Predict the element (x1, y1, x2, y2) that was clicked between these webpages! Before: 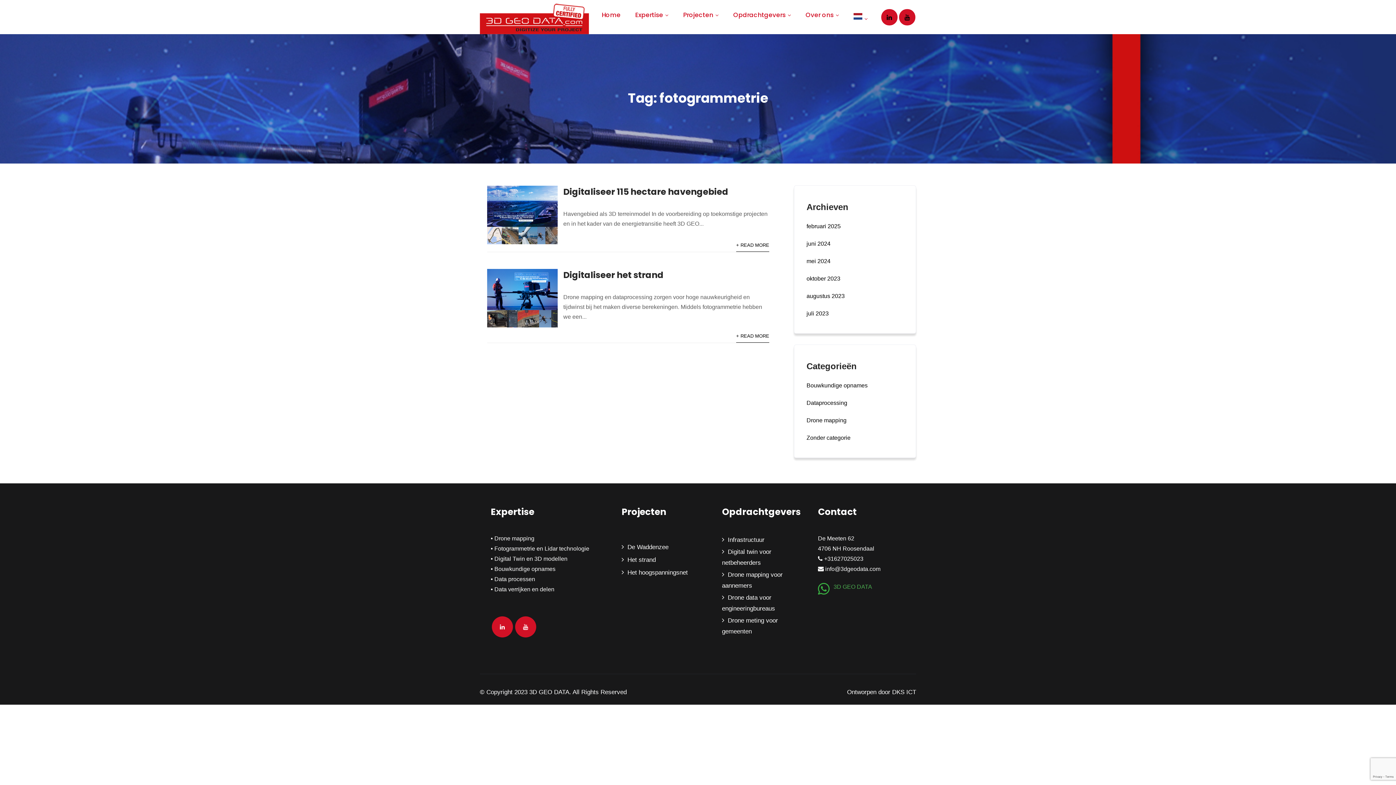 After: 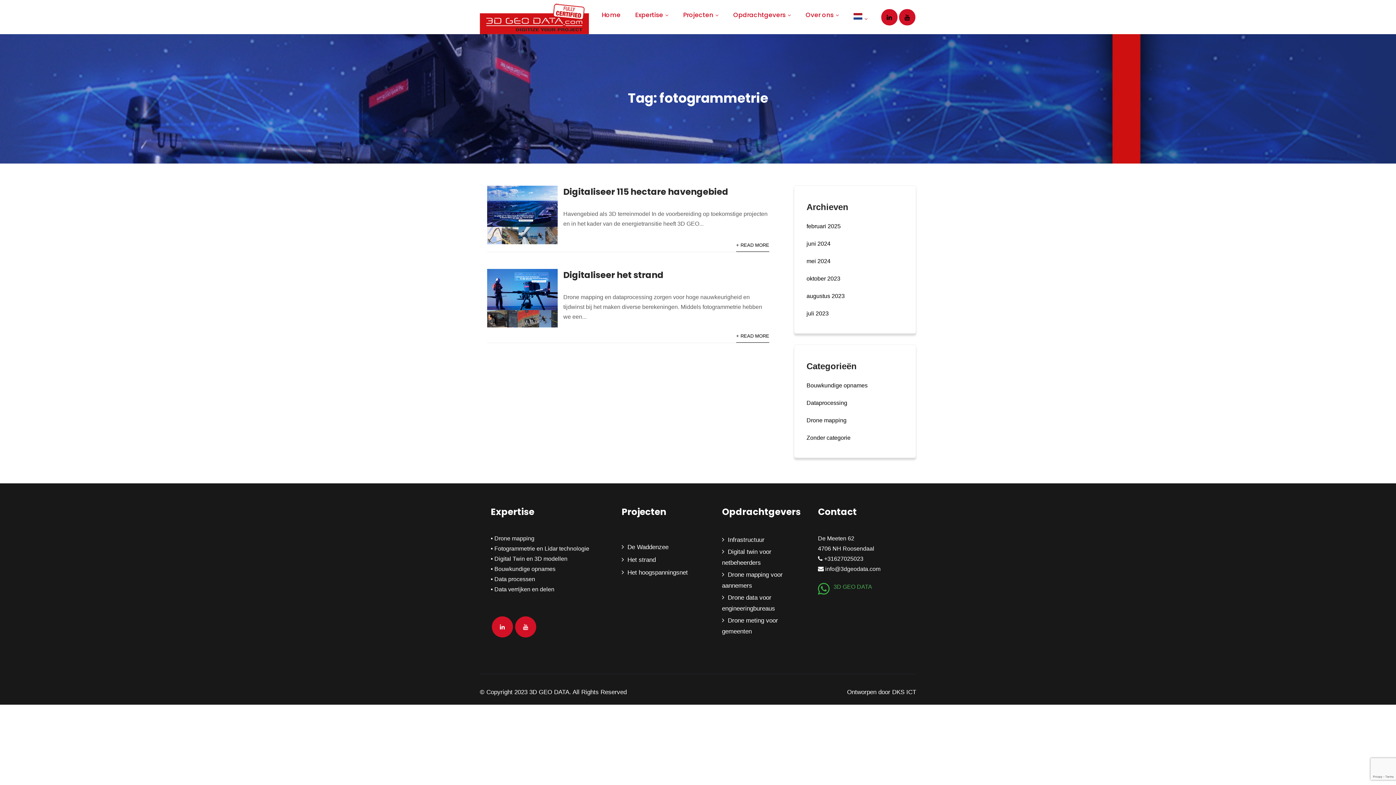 Action: label:  info@3dgeodata.com bbox: (818, 566, 880, 572)